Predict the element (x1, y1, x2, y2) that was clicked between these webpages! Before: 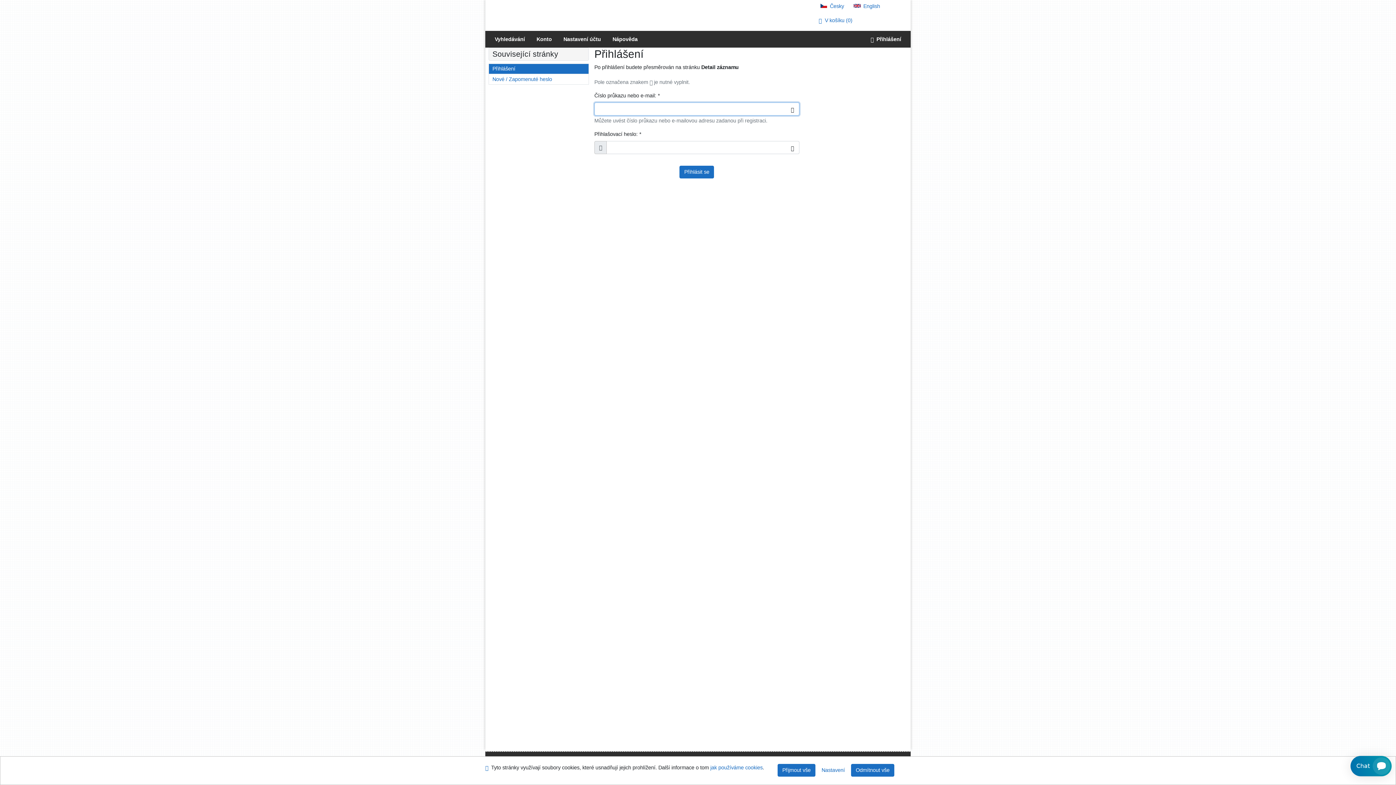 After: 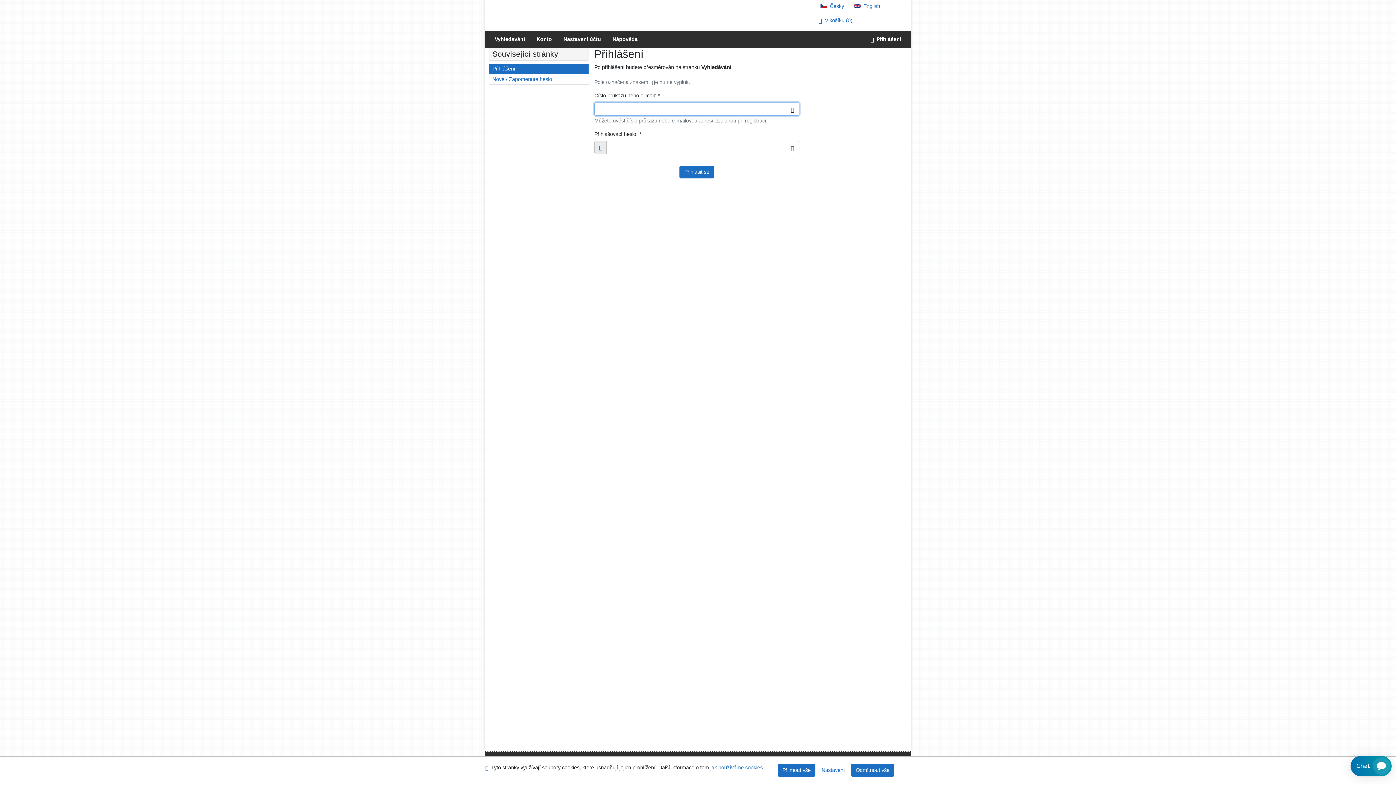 Action: label: Česká verze bbox: (820, 3, 844, 9)